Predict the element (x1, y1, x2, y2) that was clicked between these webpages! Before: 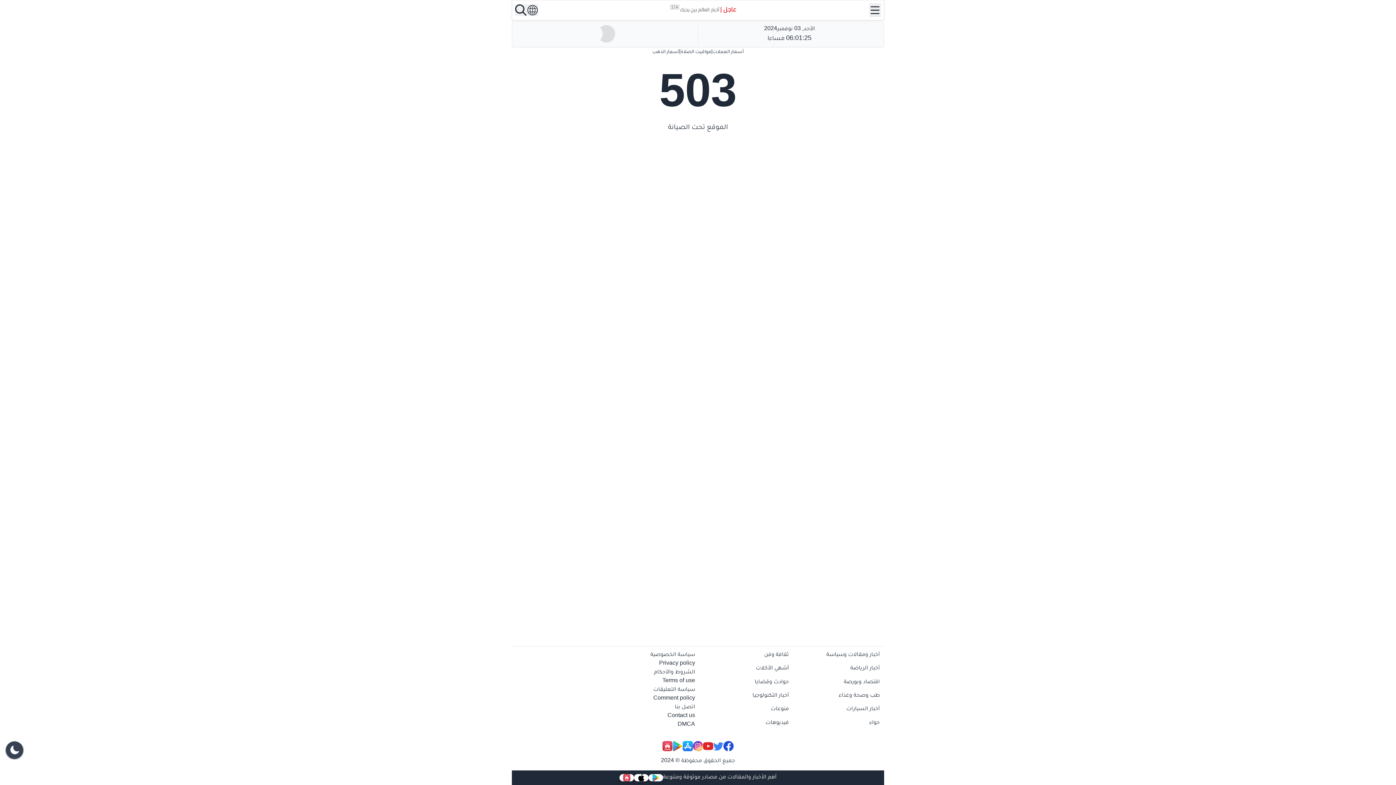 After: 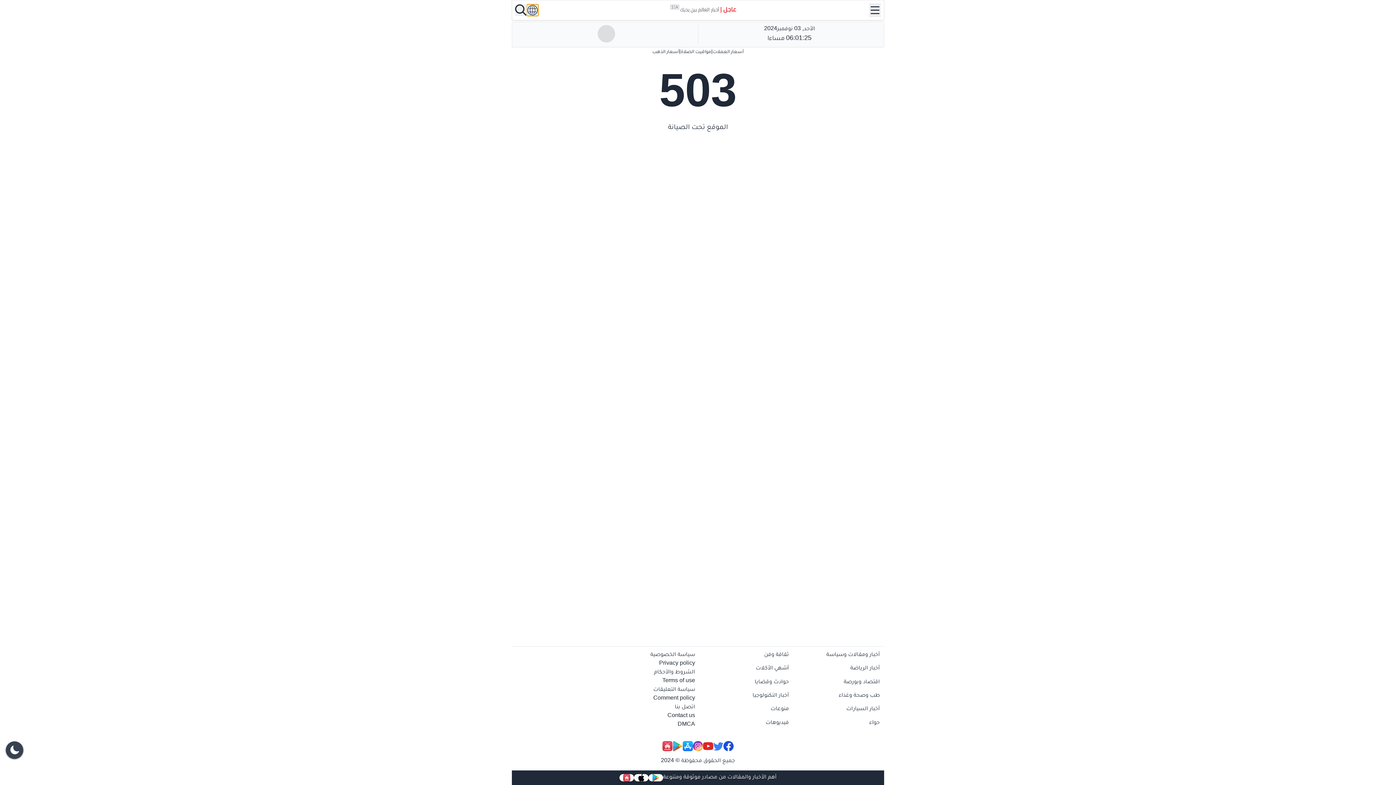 Action: bbox: (526, 4, 538, 16)